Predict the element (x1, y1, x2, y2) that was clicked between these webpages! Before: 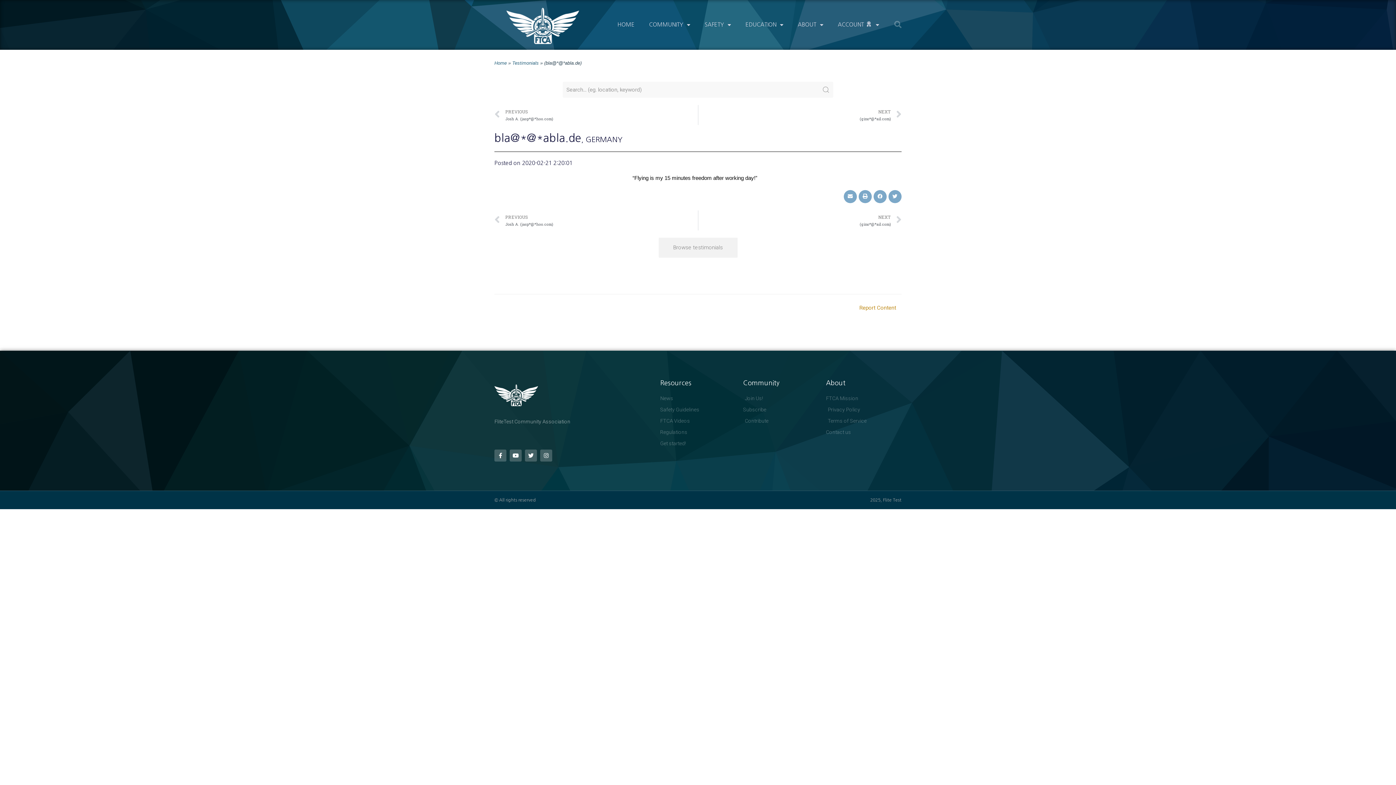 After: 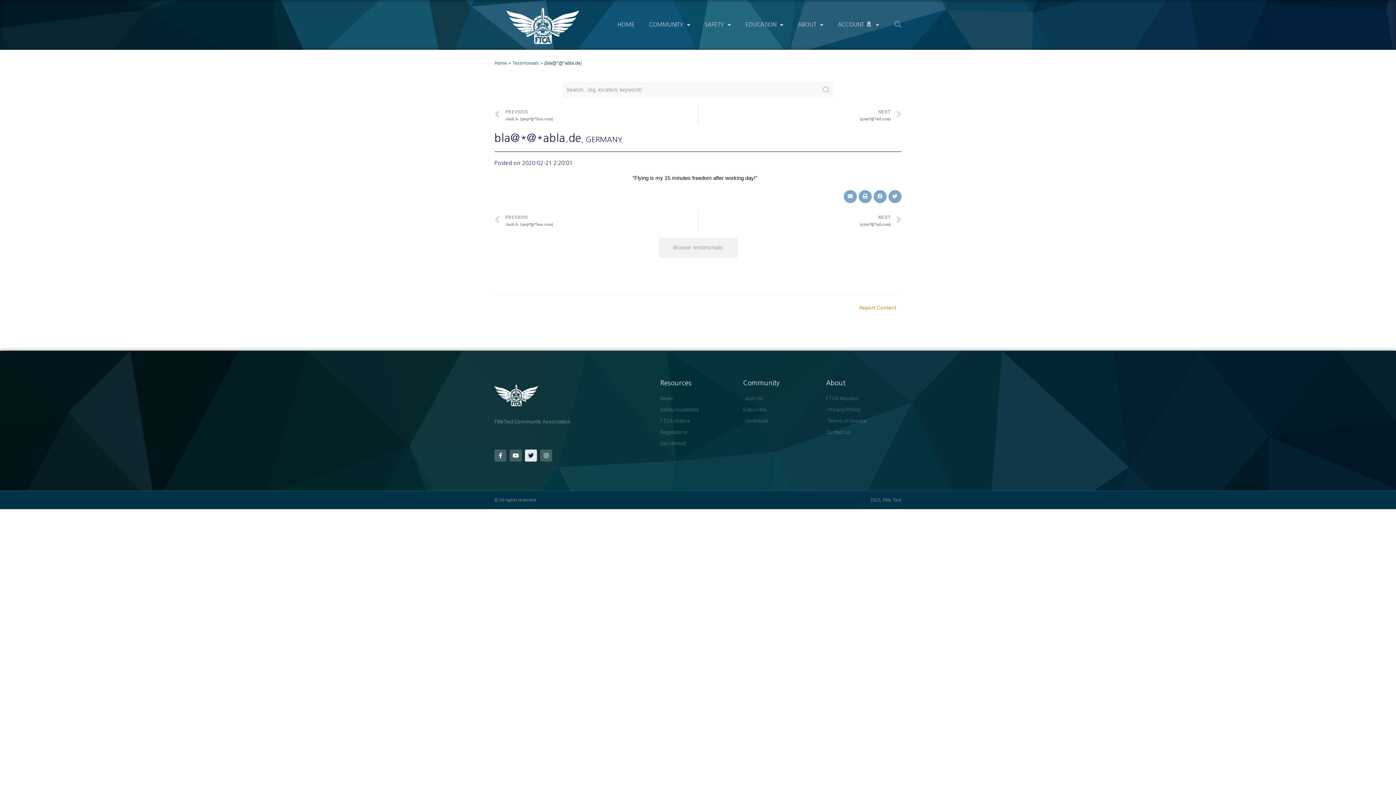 Action: bbox: (525, 449, 537, 461) label: Twitter